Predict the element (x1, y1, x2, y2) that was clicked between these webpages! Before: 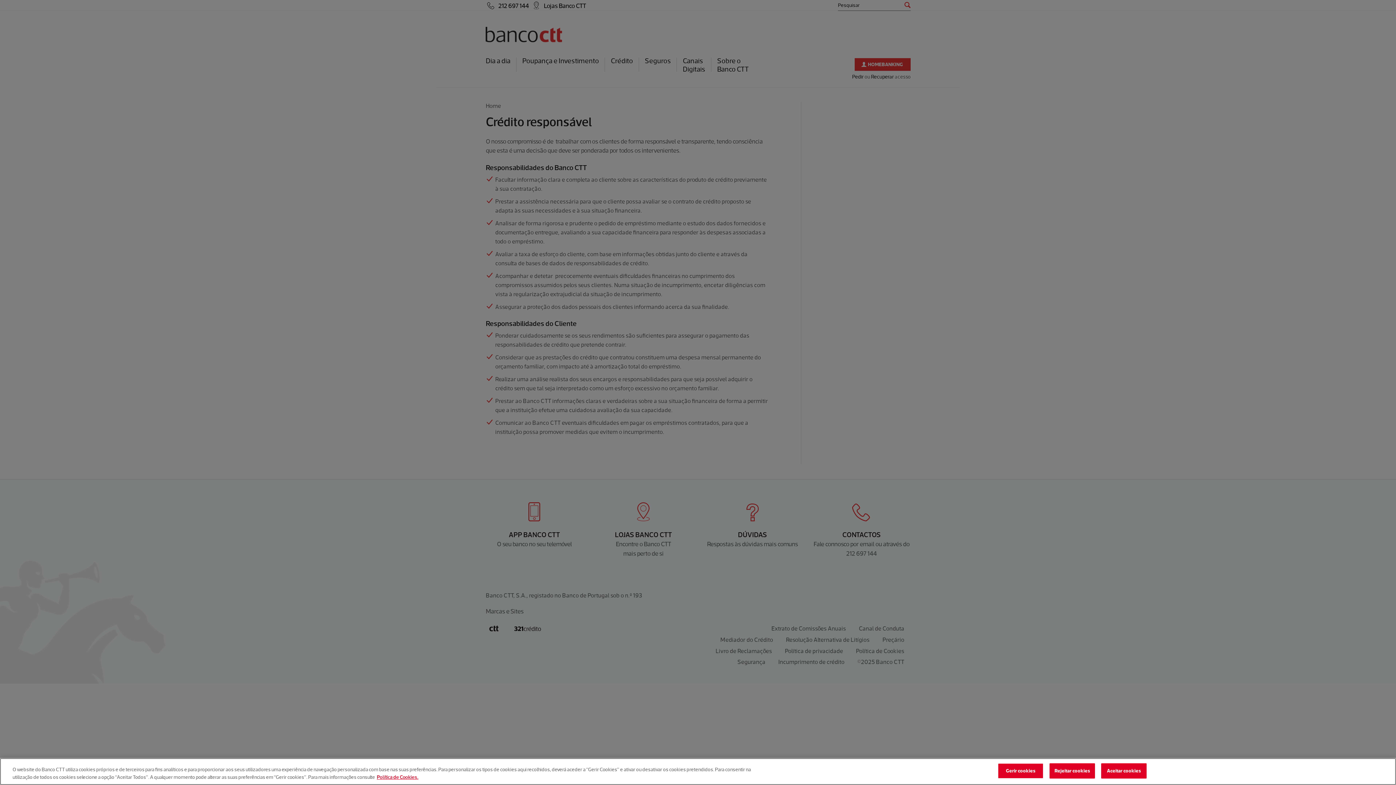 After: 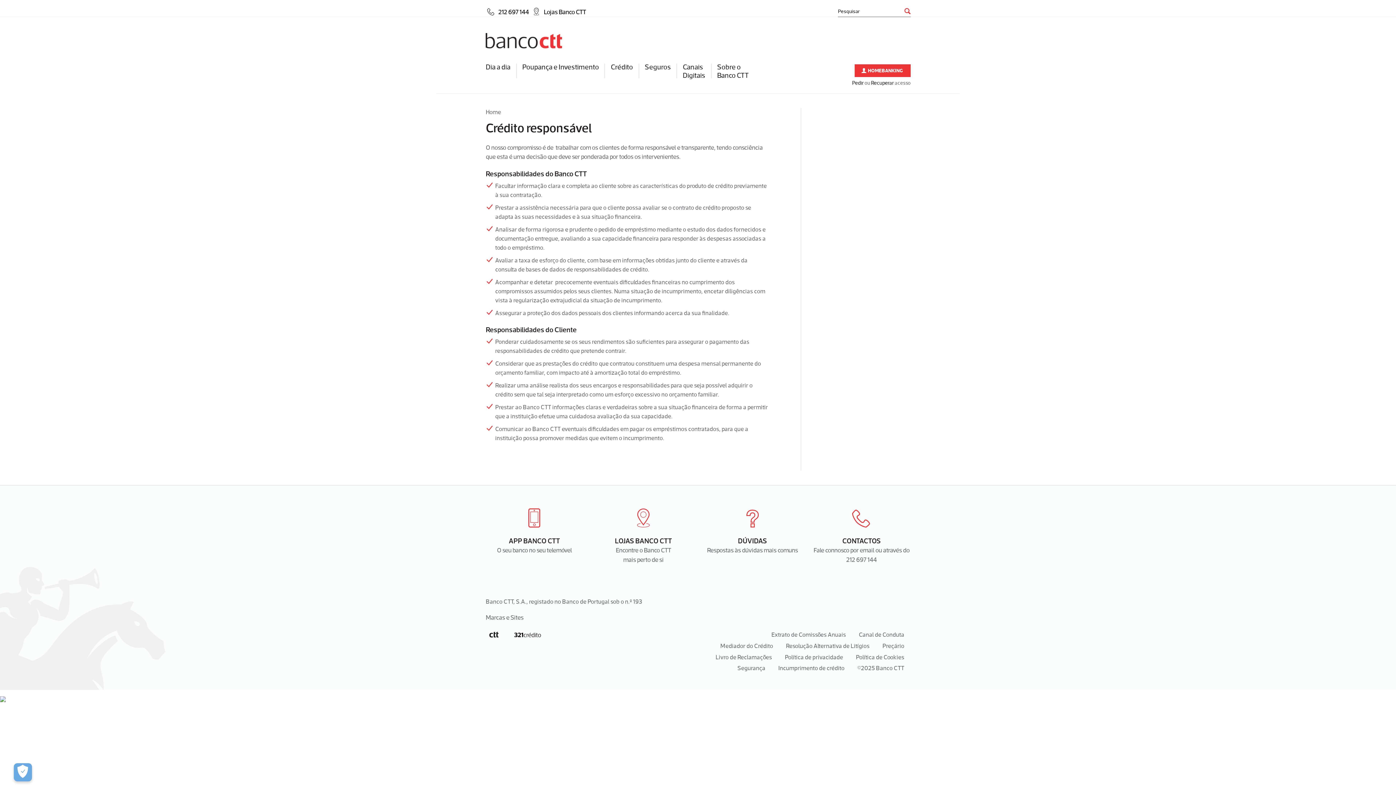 Action: bbox: (1101, 763, 1147, 778) label: Aceitar cookies